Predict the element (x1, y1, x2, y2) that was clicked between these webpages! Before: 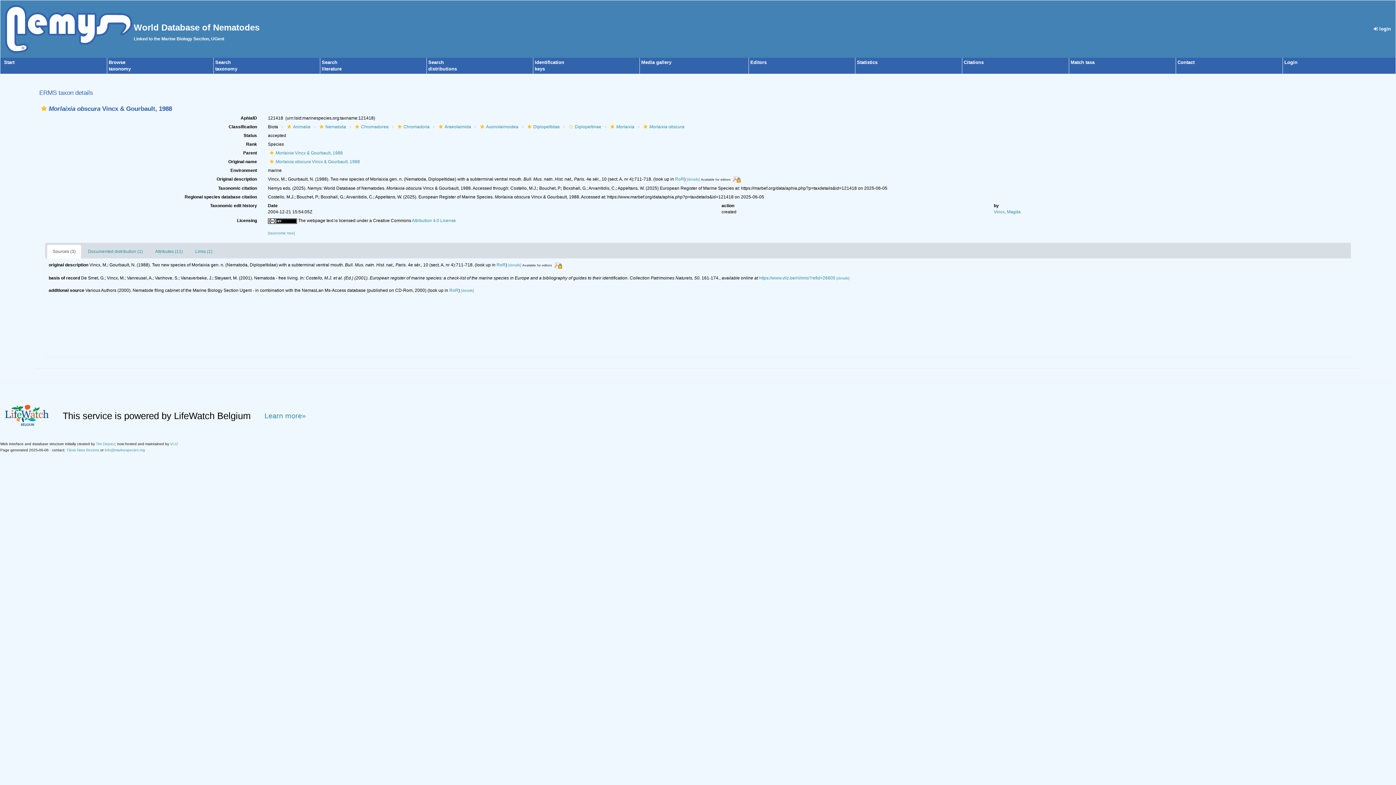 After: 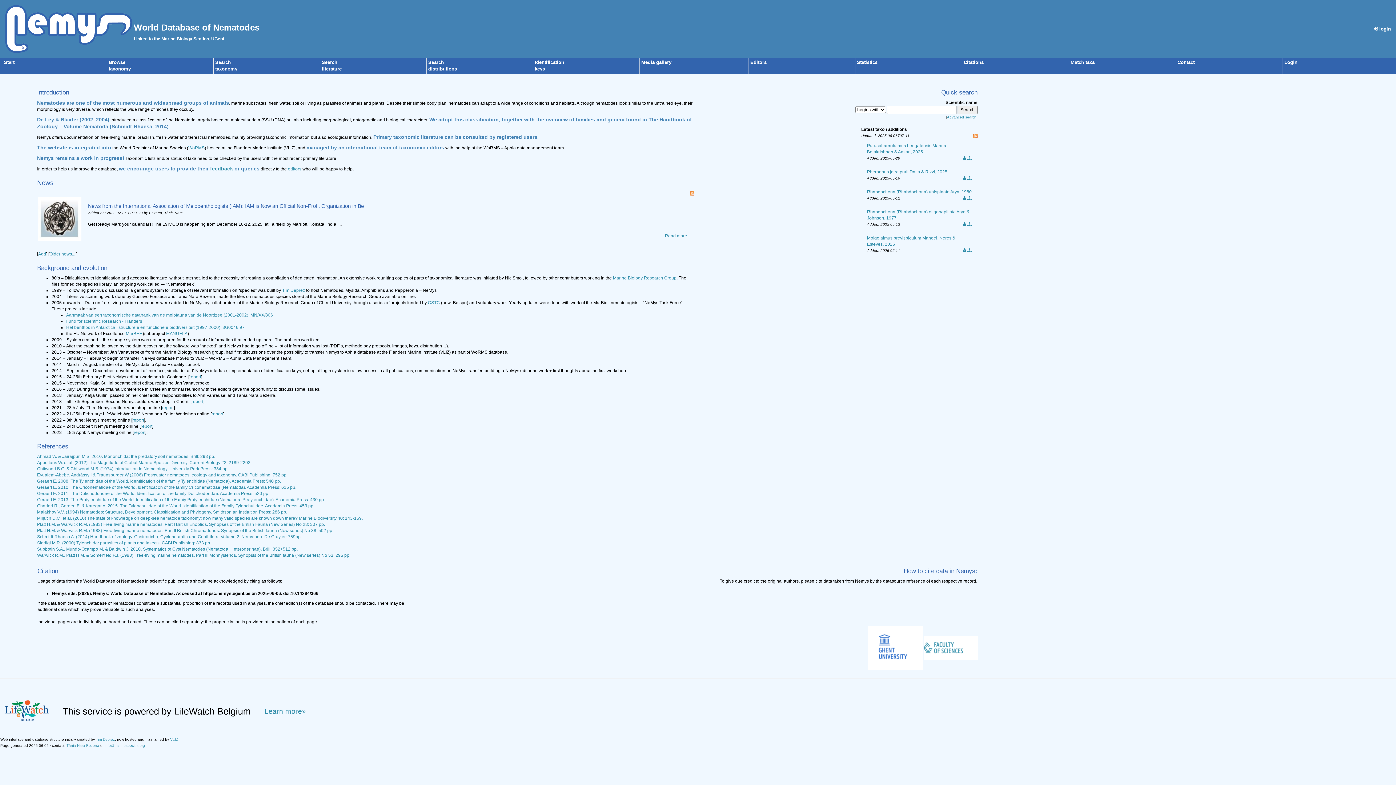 Action: bbox: (4, 59, 14, 65) label: Start